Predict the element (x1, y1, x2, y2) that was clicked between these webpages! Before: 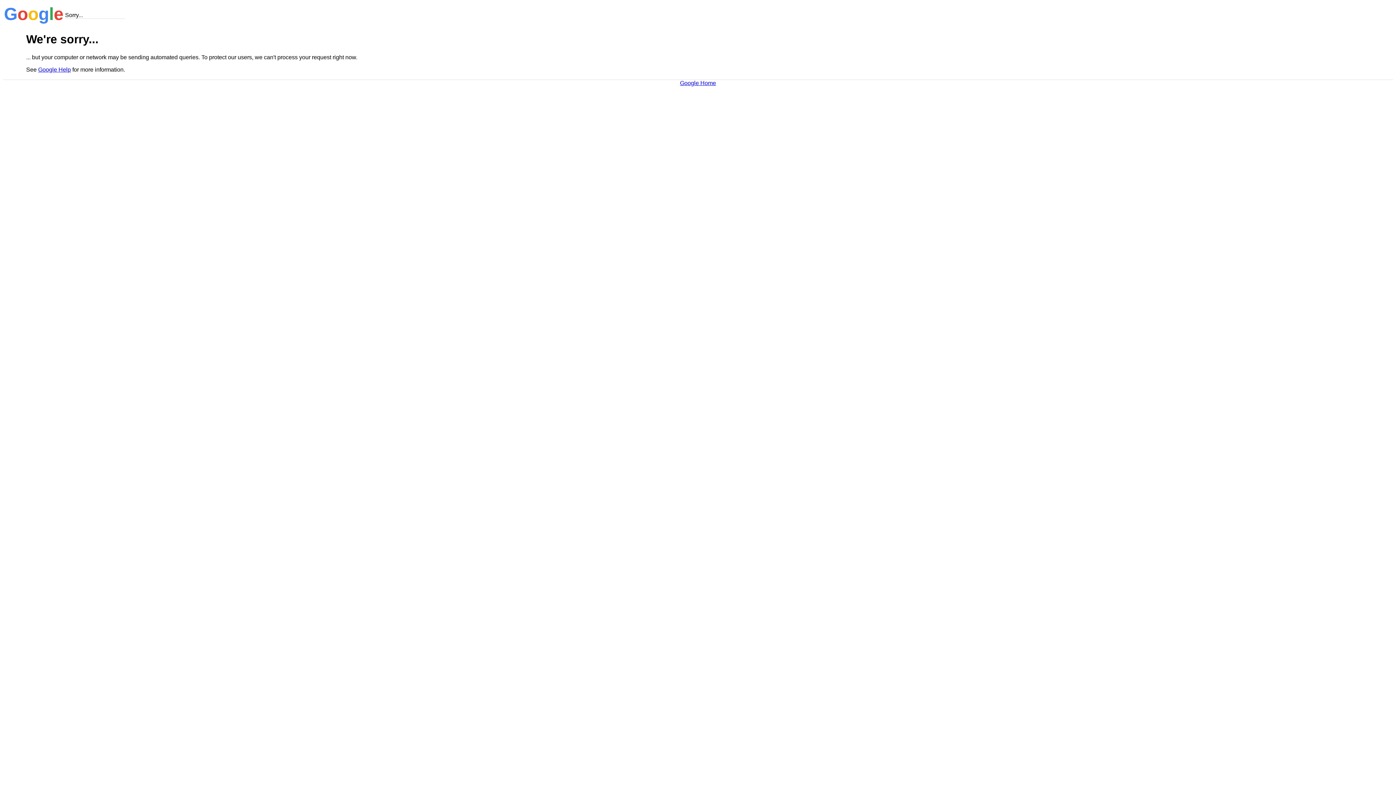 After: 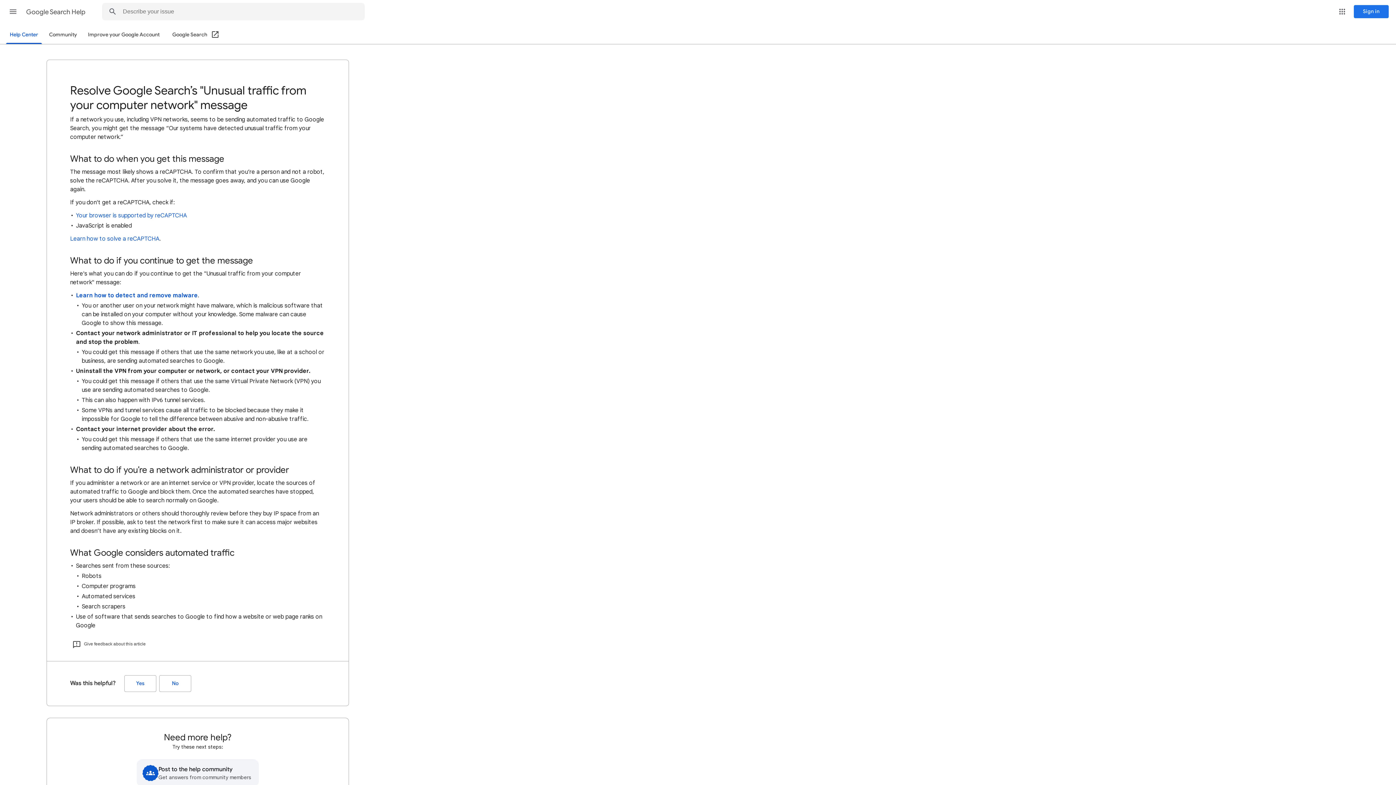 Action: bbox: (38, 66, 70, 72) label: Google Help